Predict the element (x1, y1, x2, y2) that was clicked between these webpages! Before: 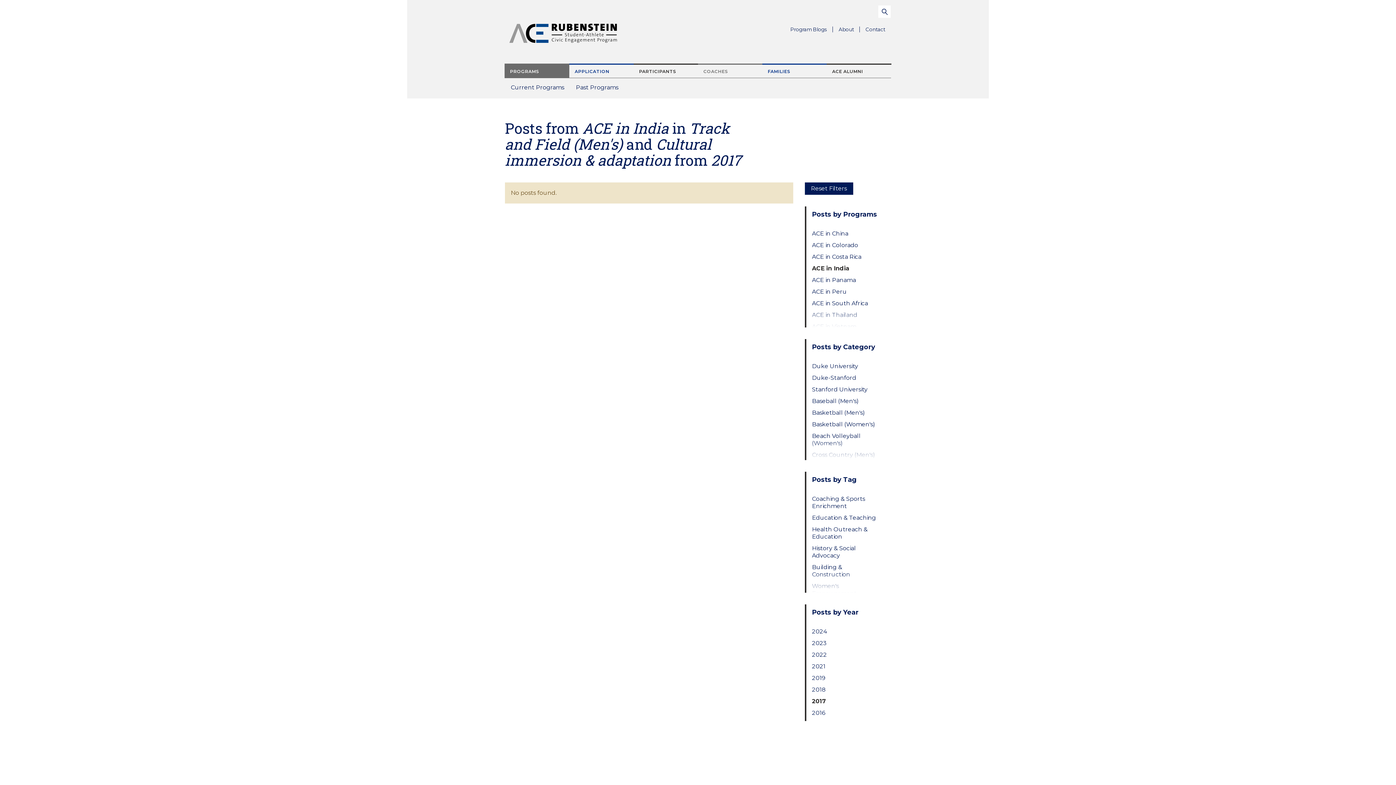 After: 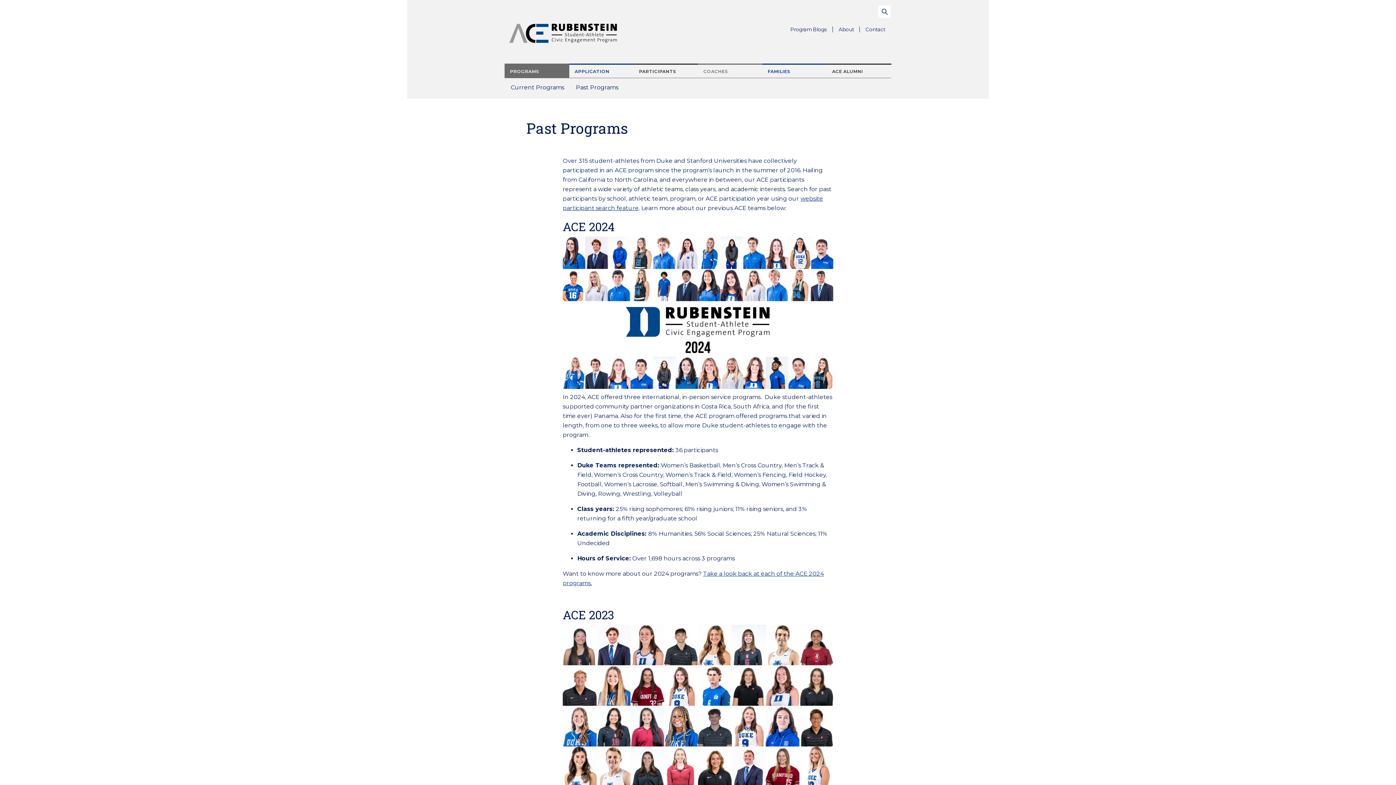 Action: label: Past Programs
Parent Menu Item bbox: (570, 78, 624, 95)